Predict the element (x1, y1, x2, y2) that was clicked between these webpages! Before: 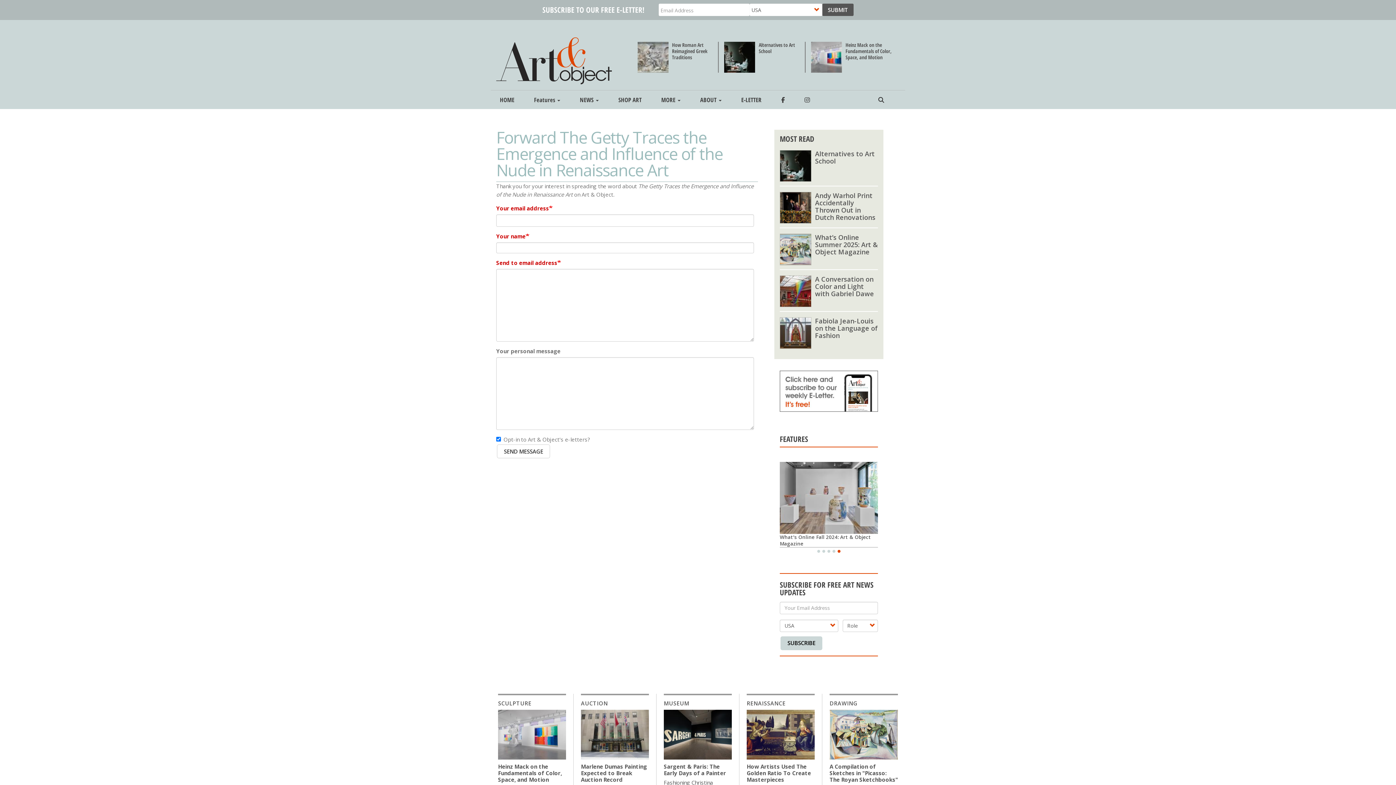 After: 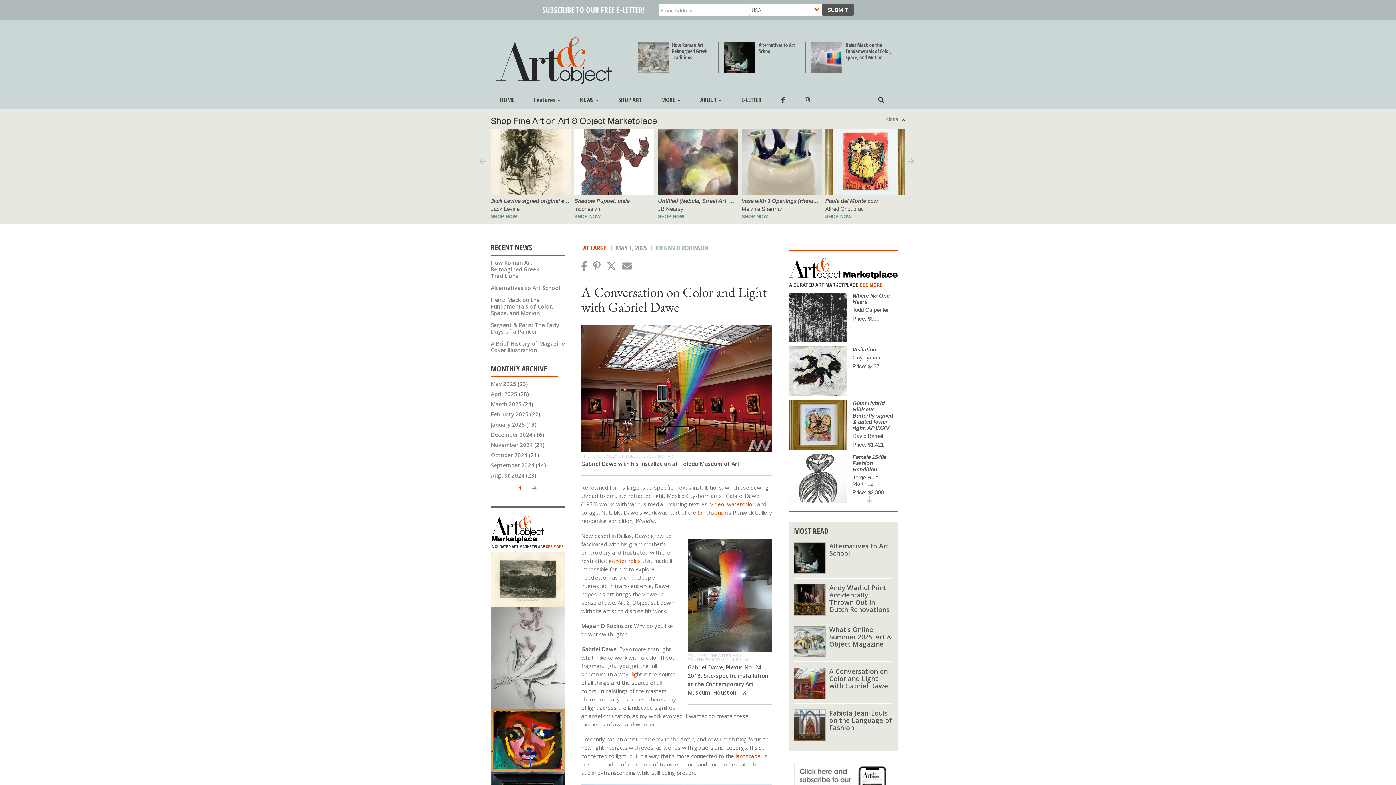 Action: label: A Conversation on Color and Light with Gabriel Dawe bbox: (815, 274, 874, 298)